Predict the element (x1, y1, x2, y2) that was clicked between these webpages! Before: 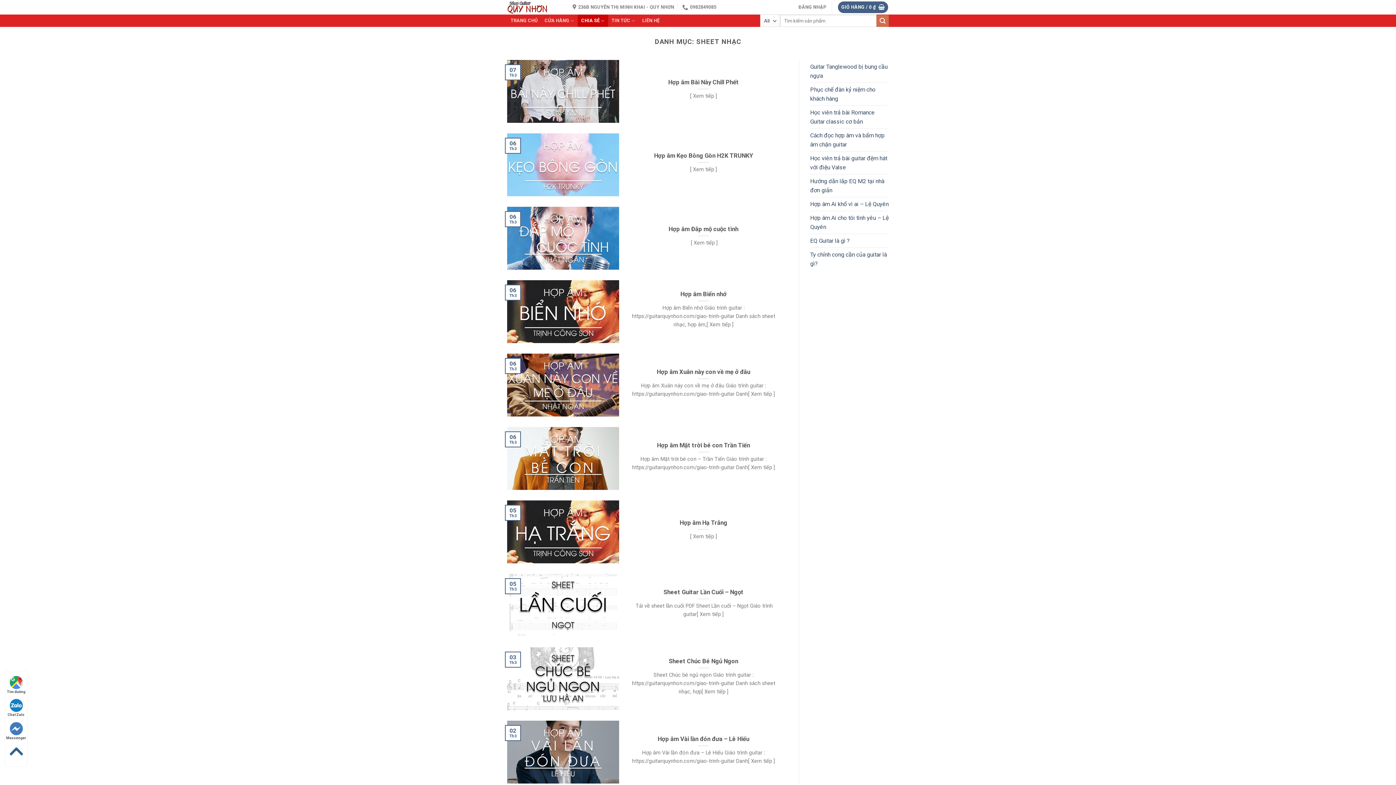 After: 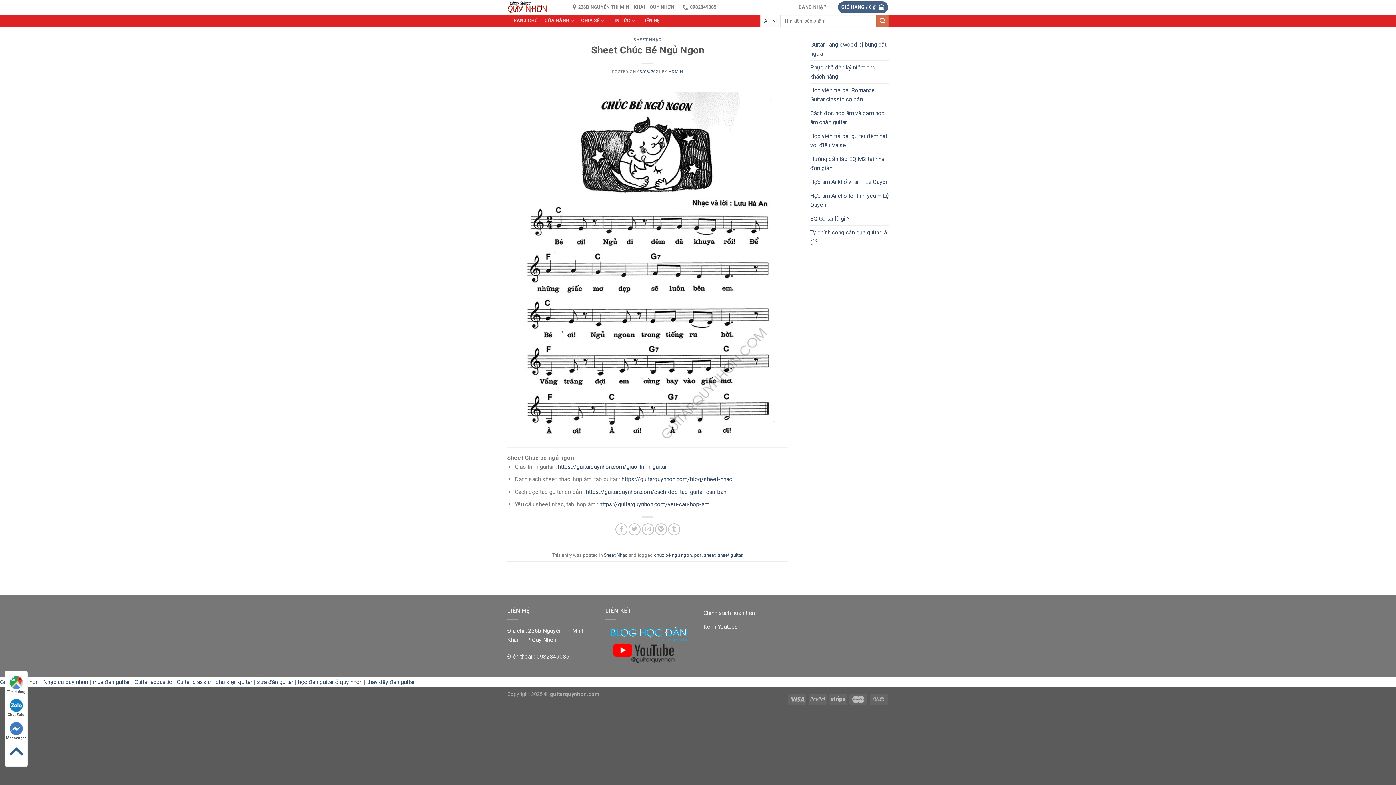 Action: bbox: (507, 647, 788, 710) label: 	
Sheet Chúc Bé Ngủ Ngon

Sheet Chúc bé ngủ ngon Giáo trình guitar : https://guitarquynhon.com/giao-trinh-guitar Danh sách sheet nhạc, hợp[ Xem tiếp ]

	
03
Th3